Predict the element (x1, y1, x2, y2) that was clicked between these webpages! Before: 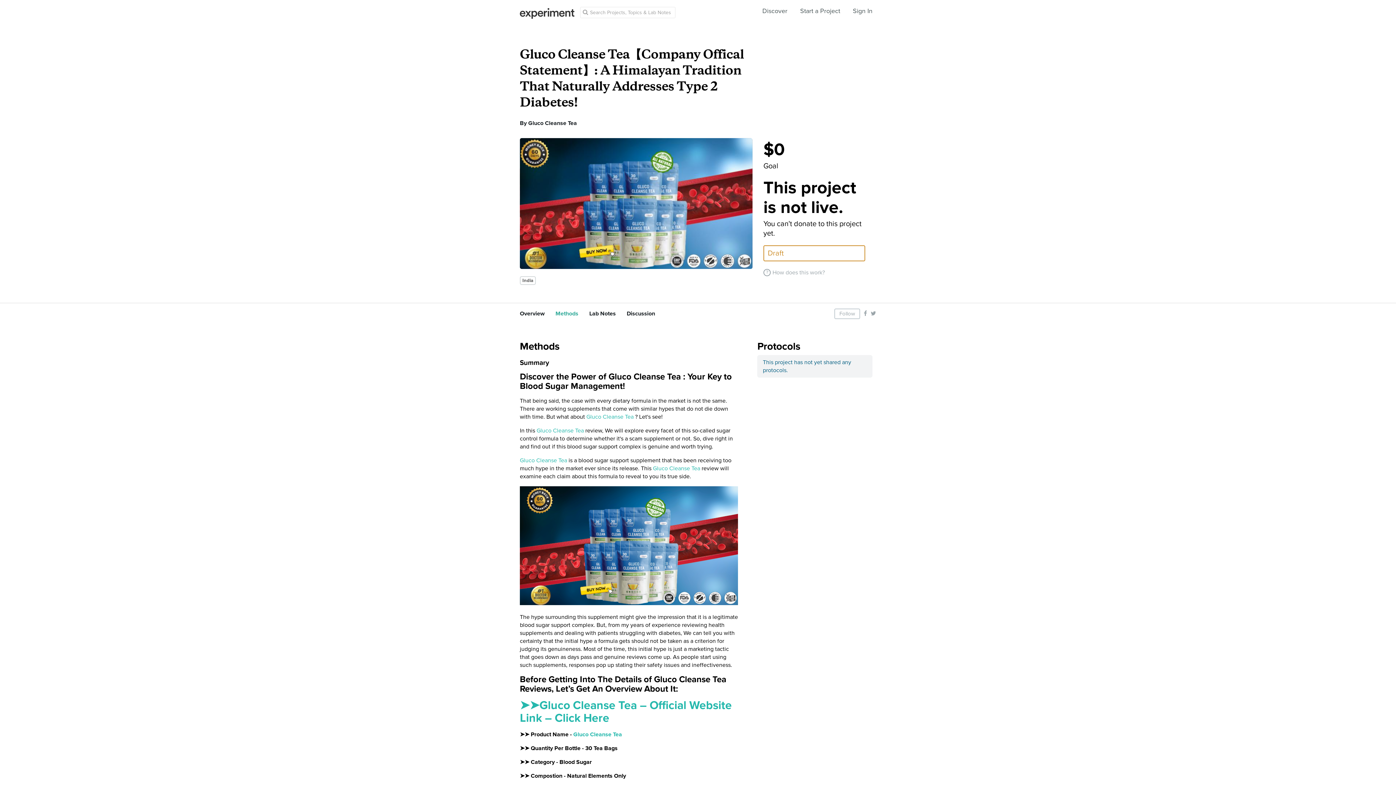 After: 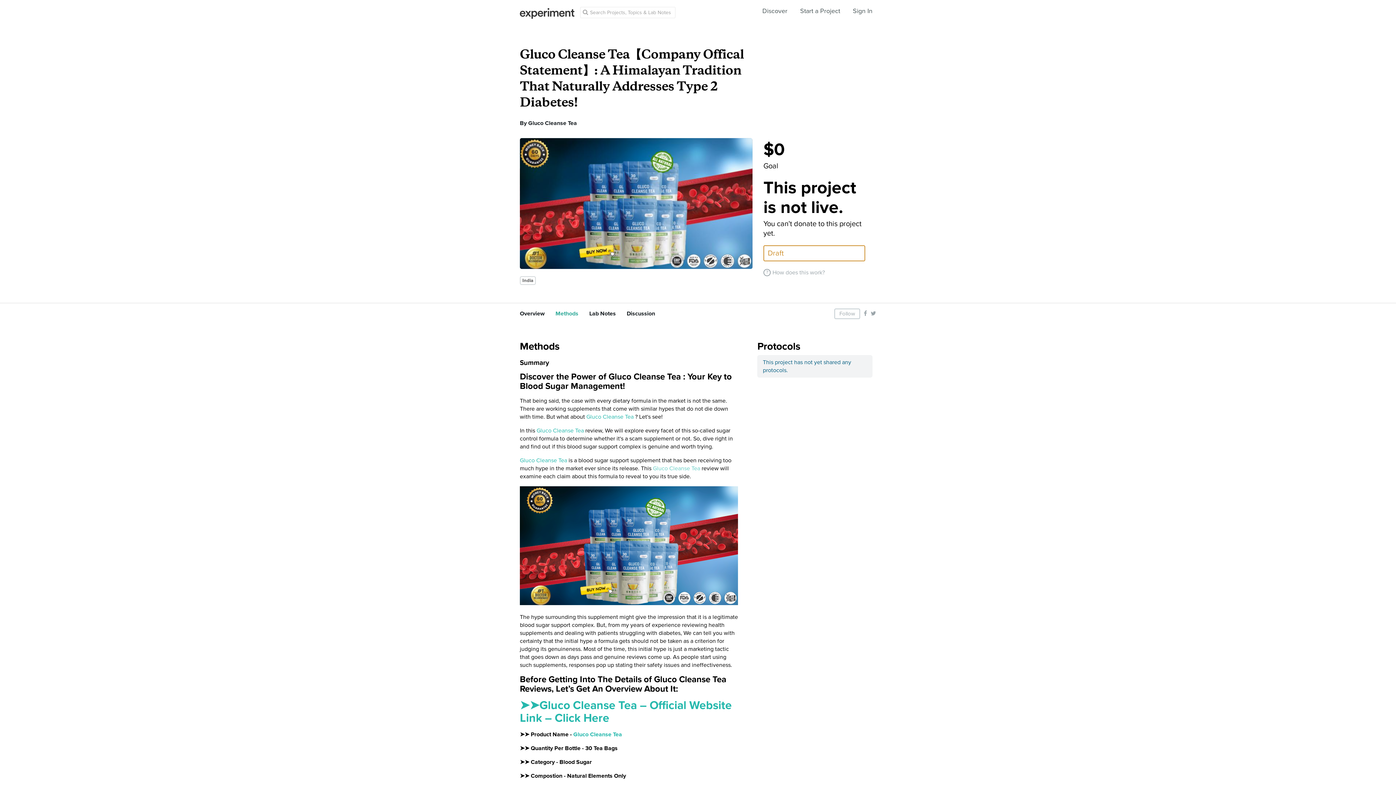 Action: bbox: (653, 465, 700, 472) label: Gluco Cleanse Tea